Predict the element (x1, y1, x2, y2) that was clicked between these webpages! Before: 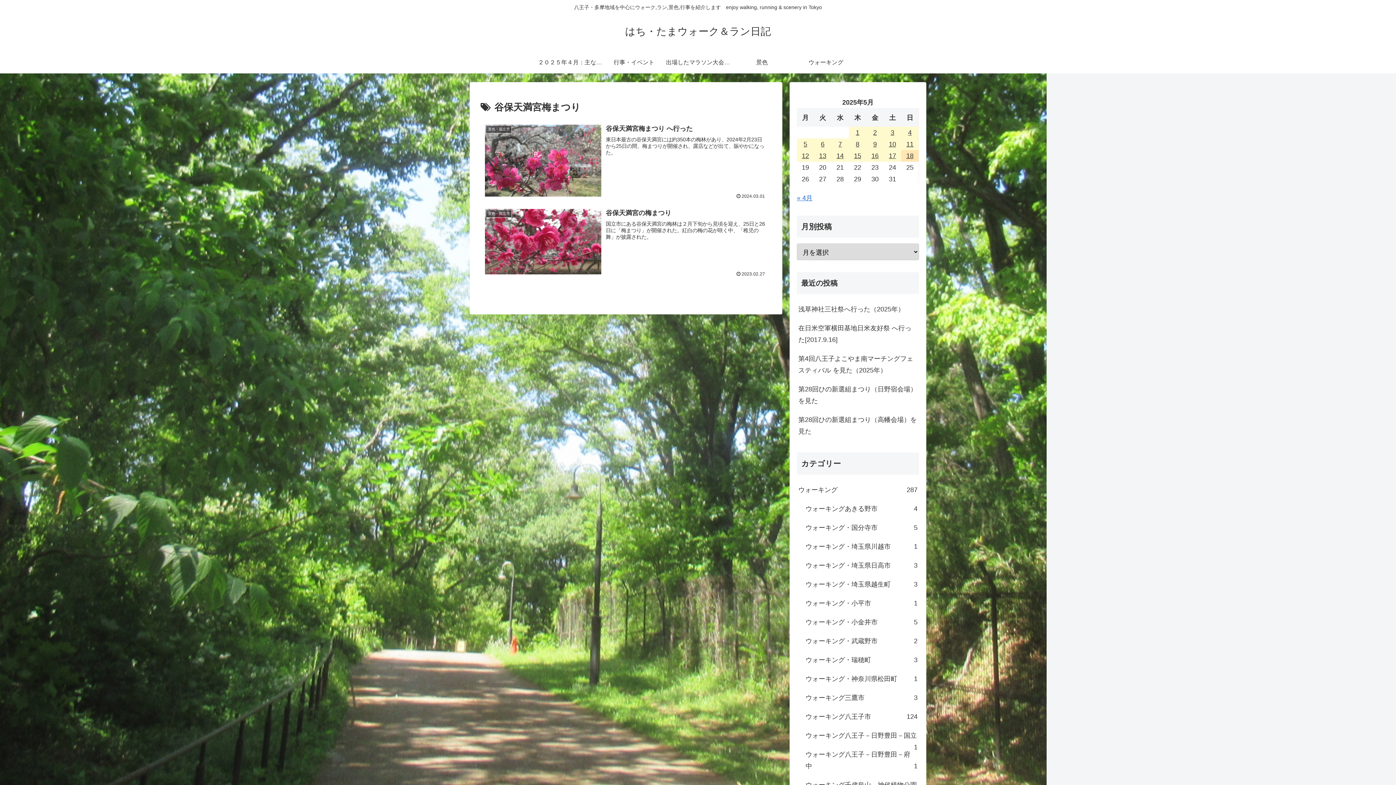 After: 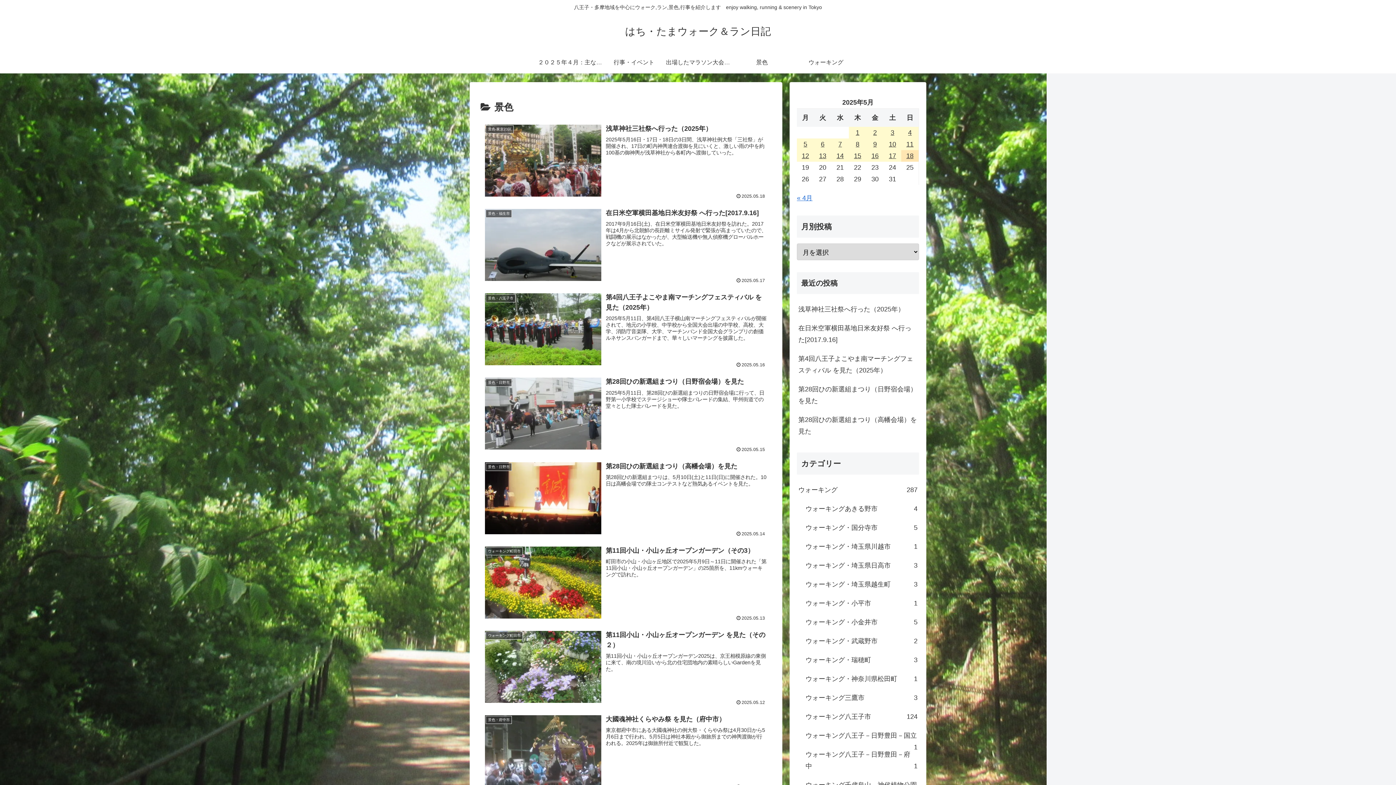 Action: bbox: (730, 51, 794, 73) label: 景色